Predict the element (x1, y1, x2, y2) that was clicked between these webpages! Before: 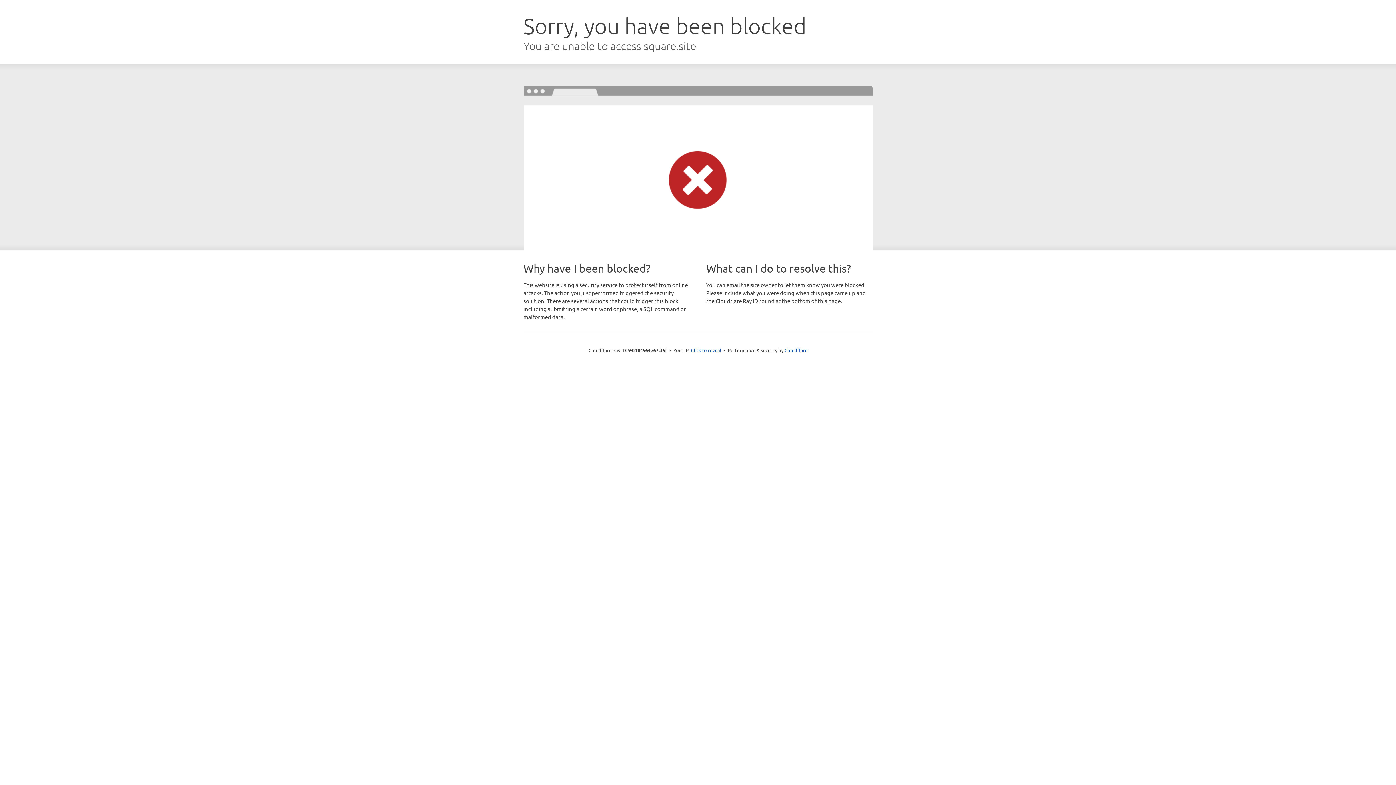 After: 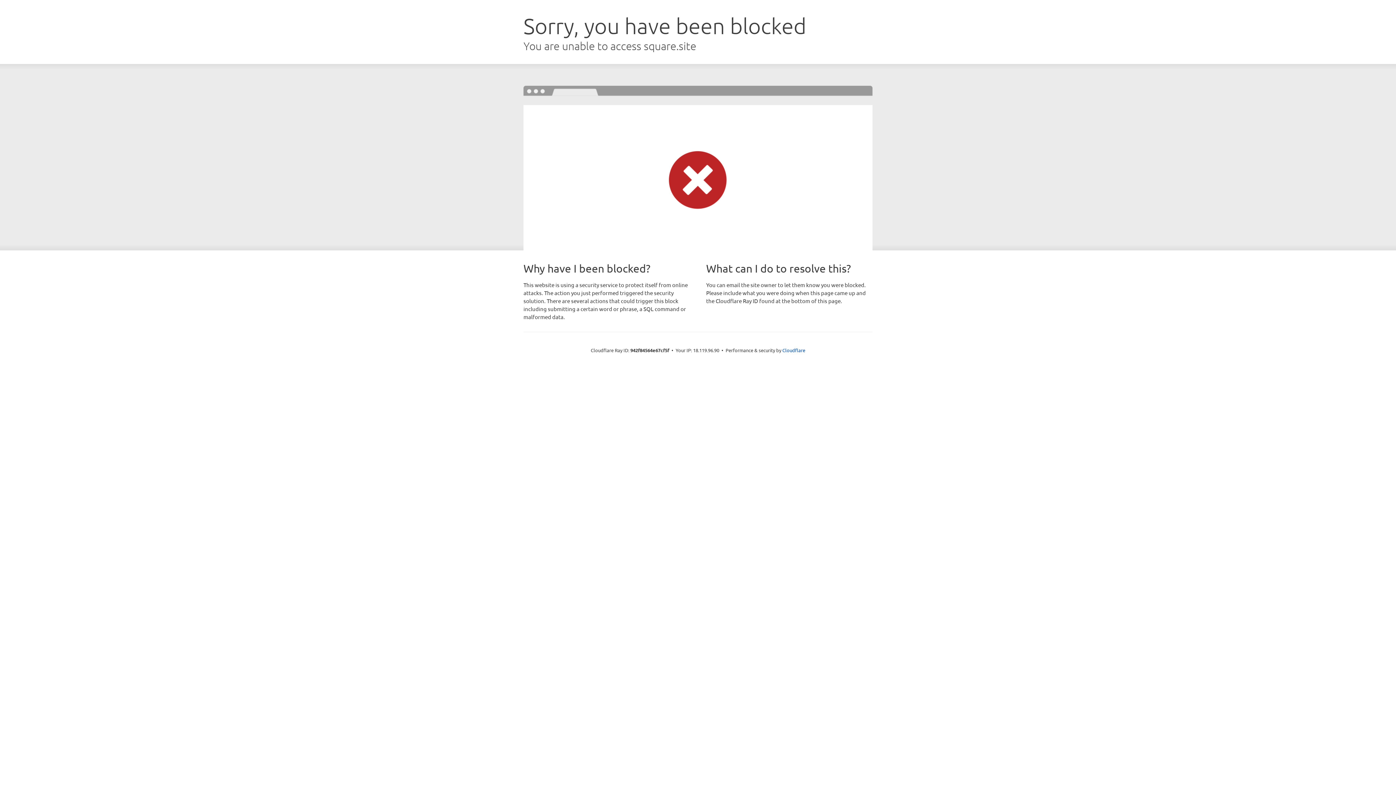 Action: label: Click to reveal bbox: (691, 346, 721, 353)